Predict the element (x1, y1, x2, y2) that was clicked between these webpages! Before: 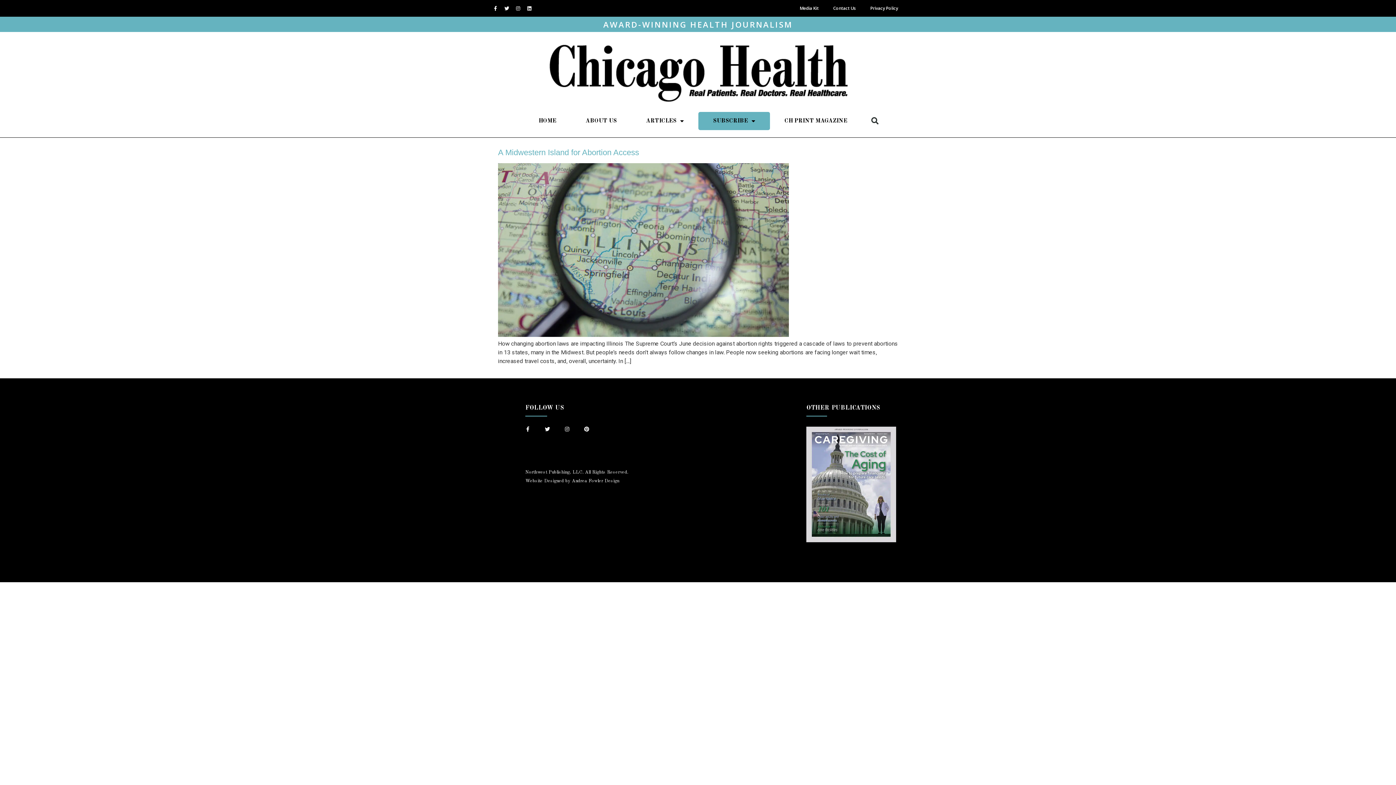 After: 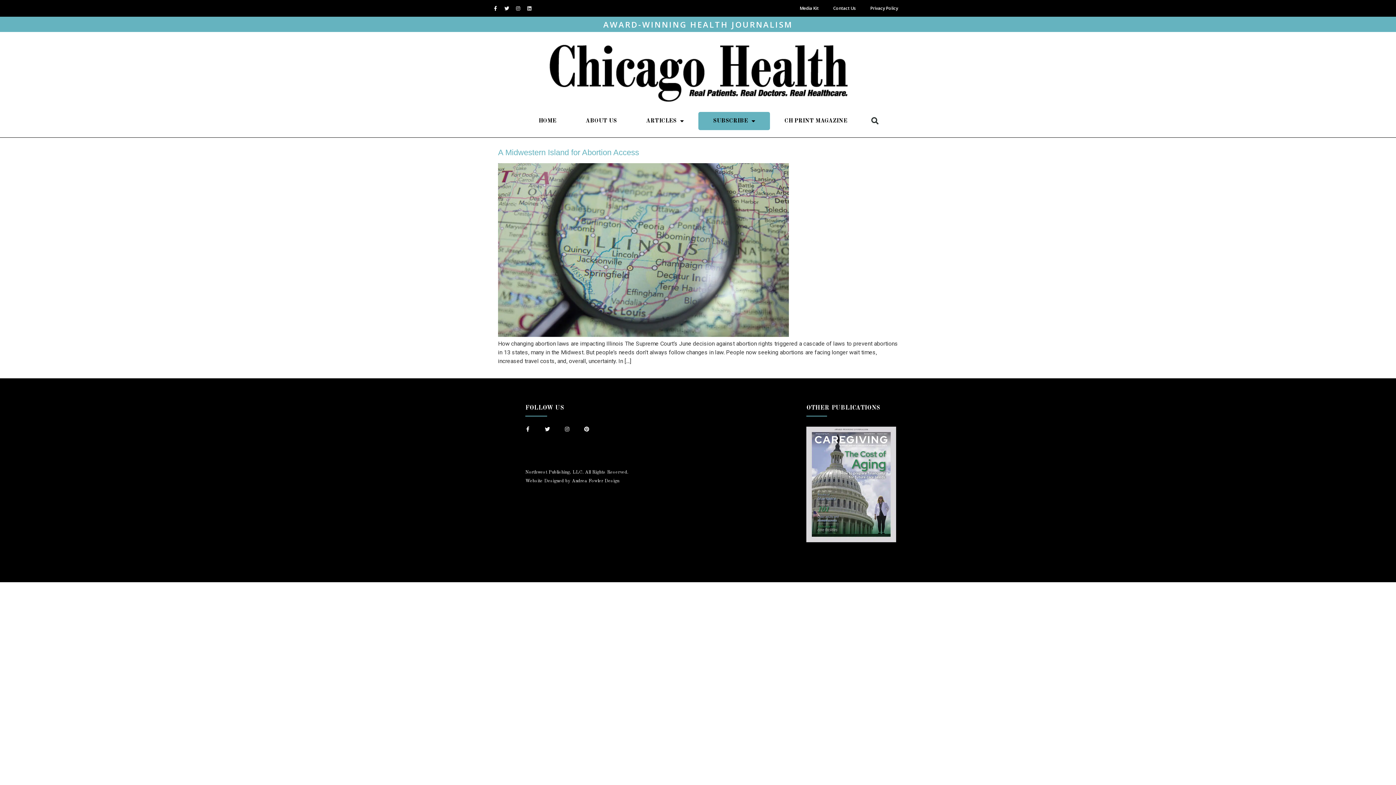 Action: bbox: (524, 3, 534, 13) label: Linkedin